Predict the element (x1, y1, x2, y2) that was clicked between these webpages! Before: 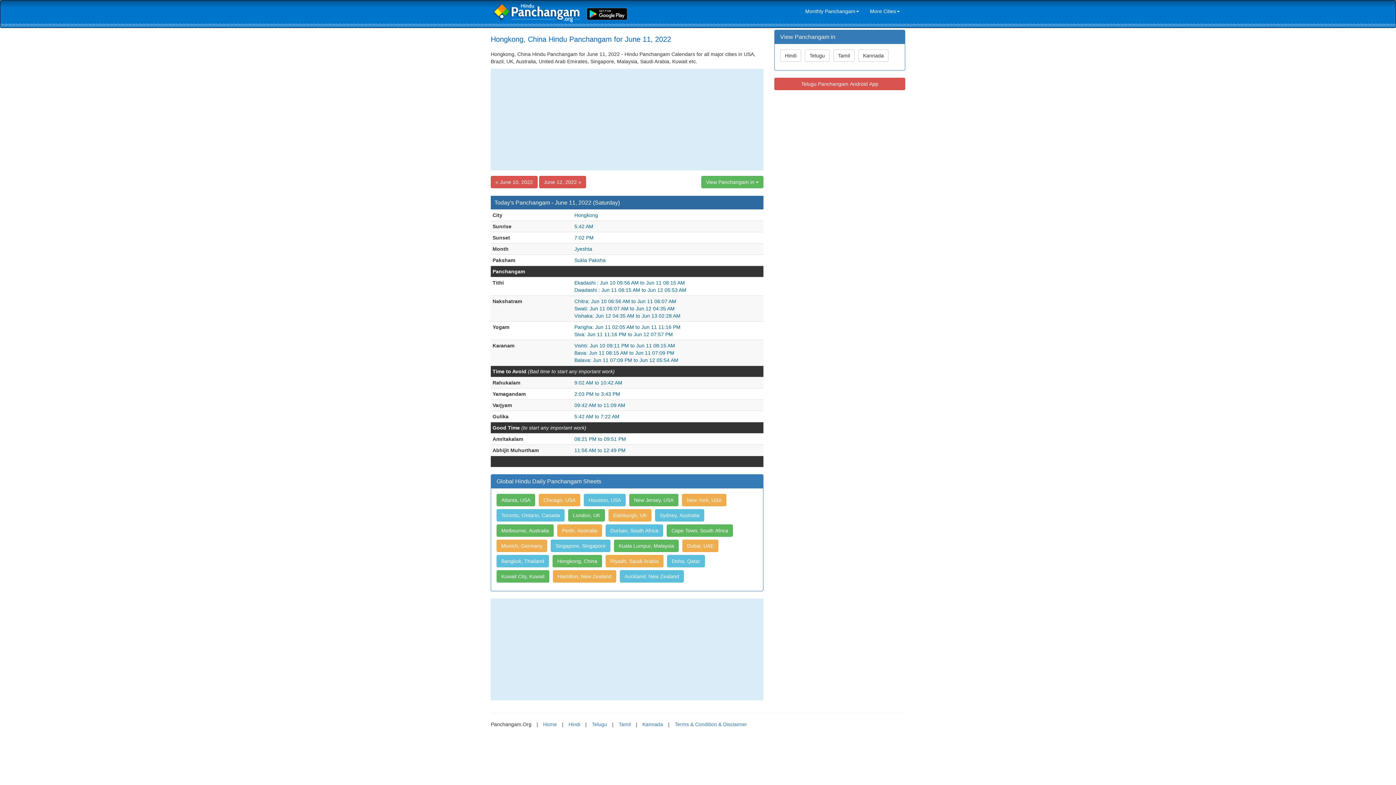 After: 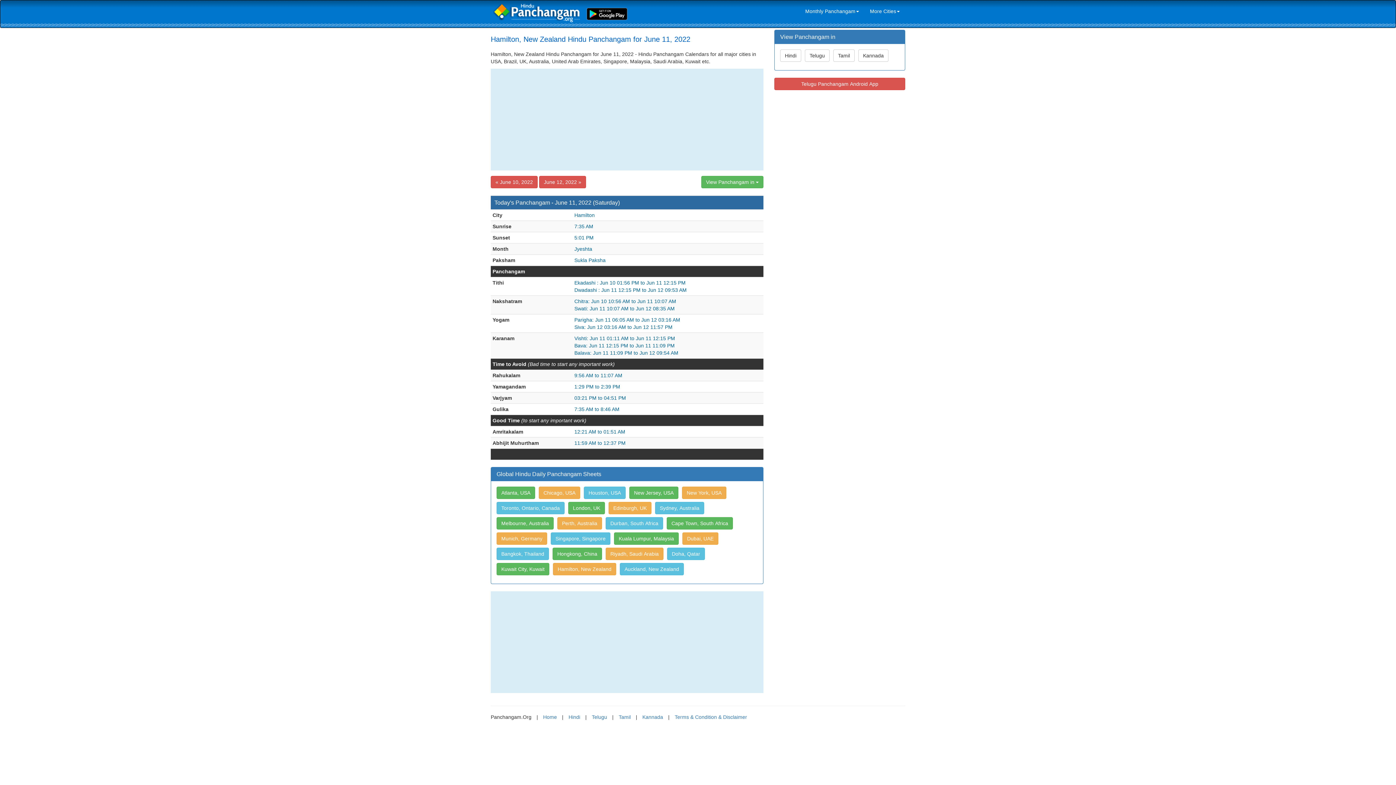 Action: label: Hamilton, New Zealand bbox: (553, 570, 616, 582)